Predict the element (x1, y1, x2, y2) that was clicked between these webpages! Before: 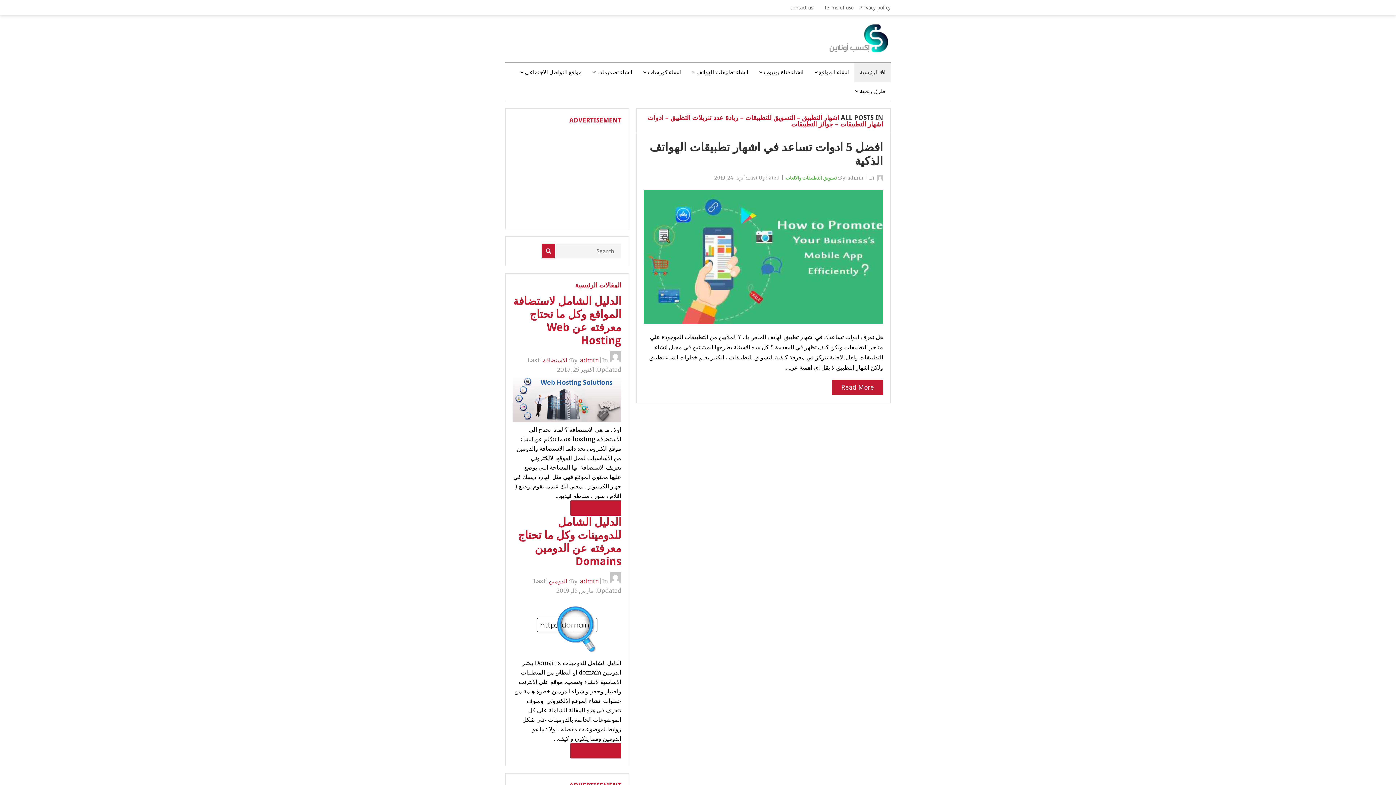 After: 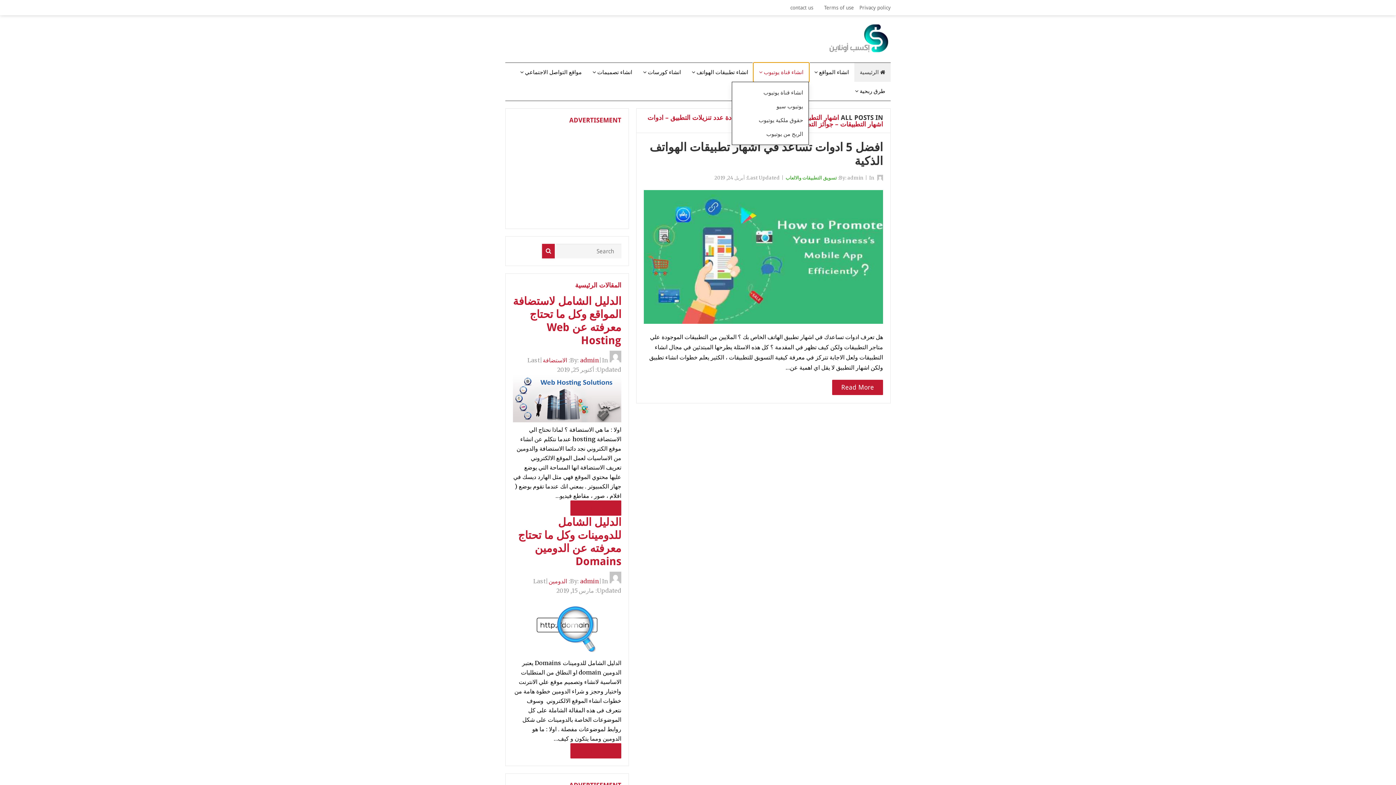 Action: label: انشاء قناة يوتيوب bbox: (753, 62, 809, 81)